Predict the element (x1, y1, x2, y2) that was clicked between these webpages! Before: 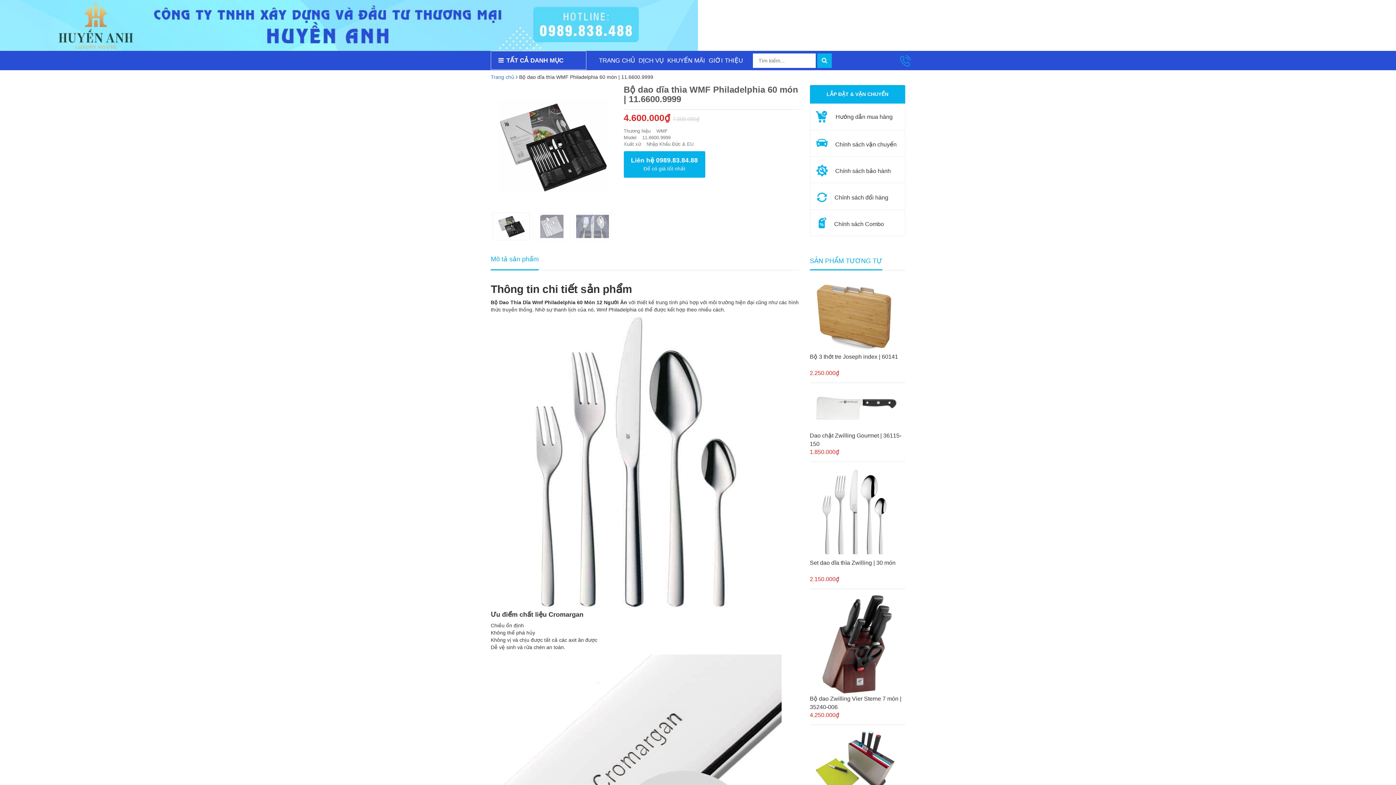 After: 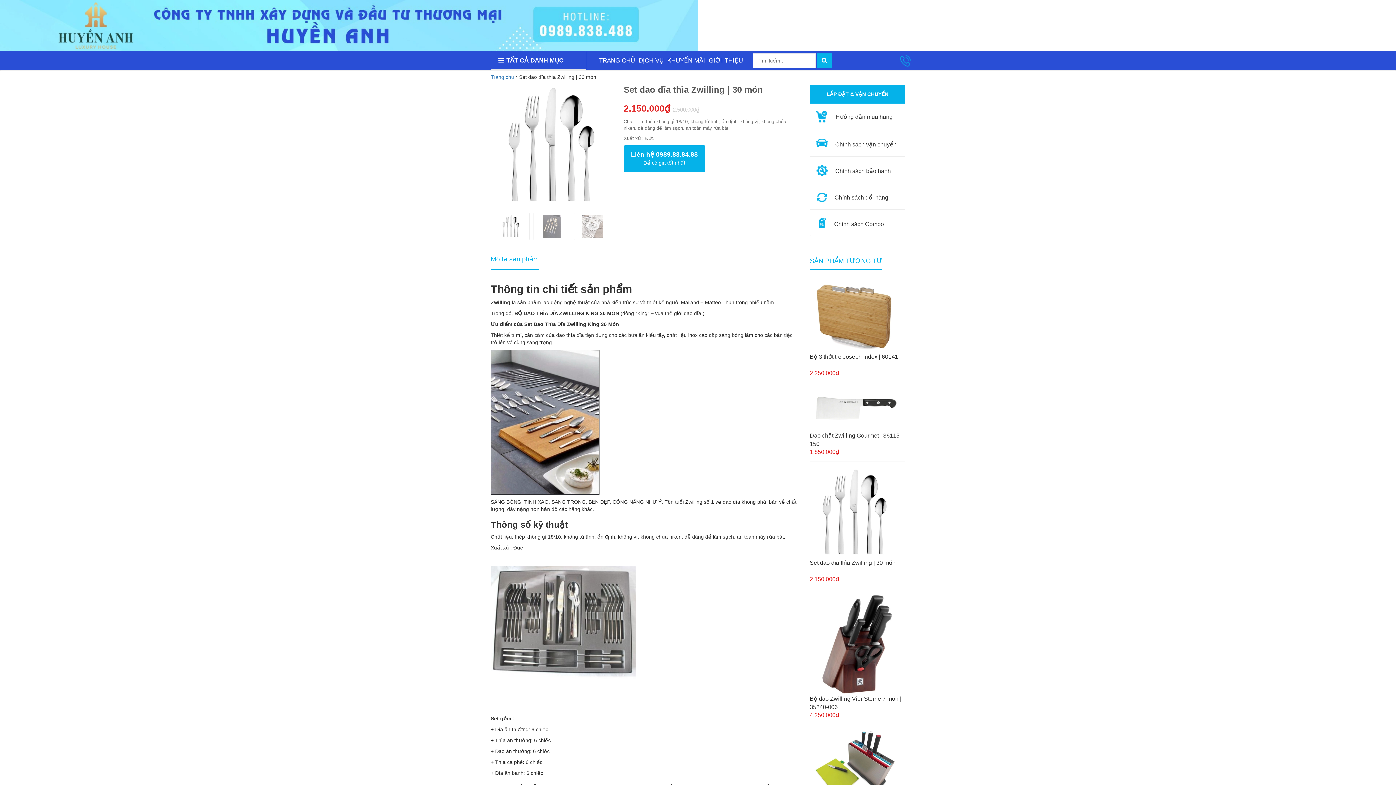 Action: bbox: (810, 509, 900, 515)